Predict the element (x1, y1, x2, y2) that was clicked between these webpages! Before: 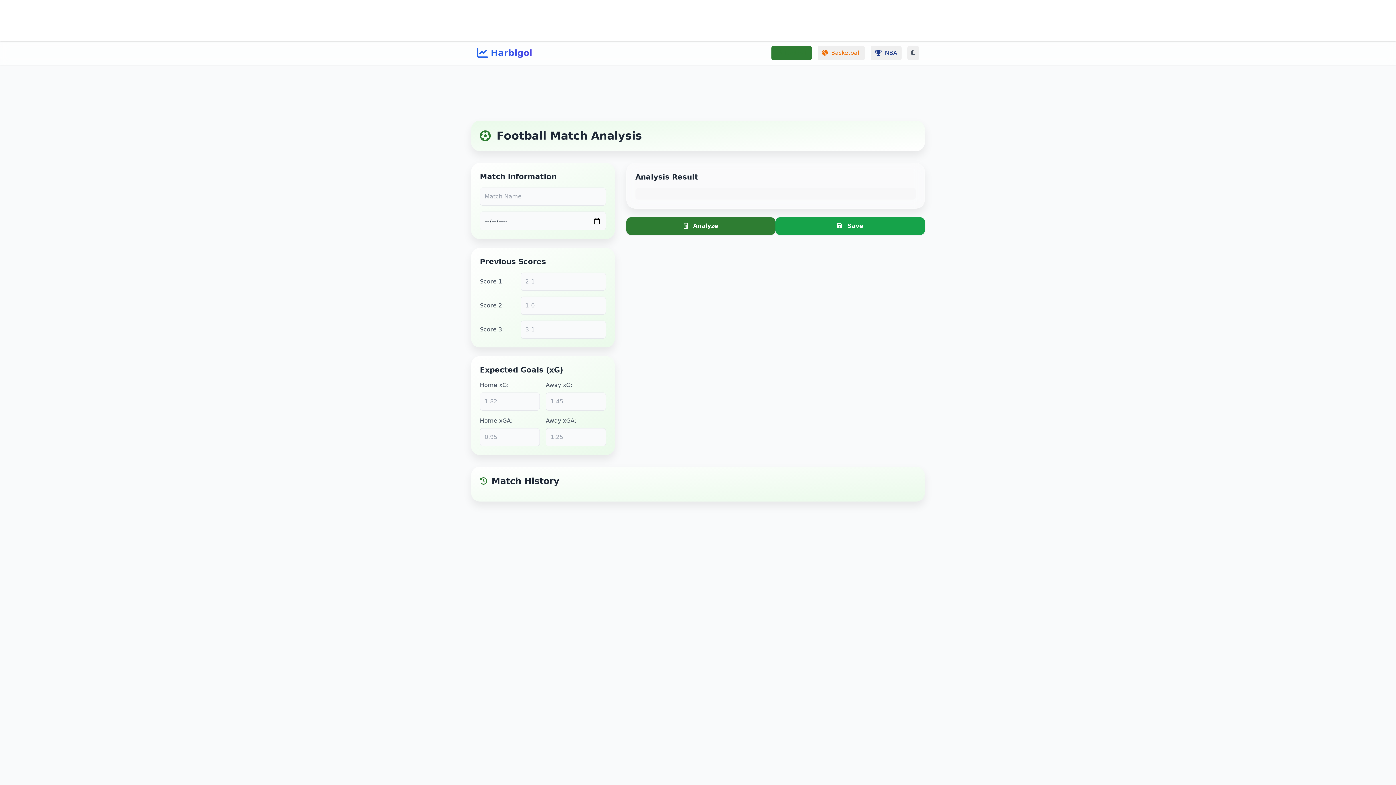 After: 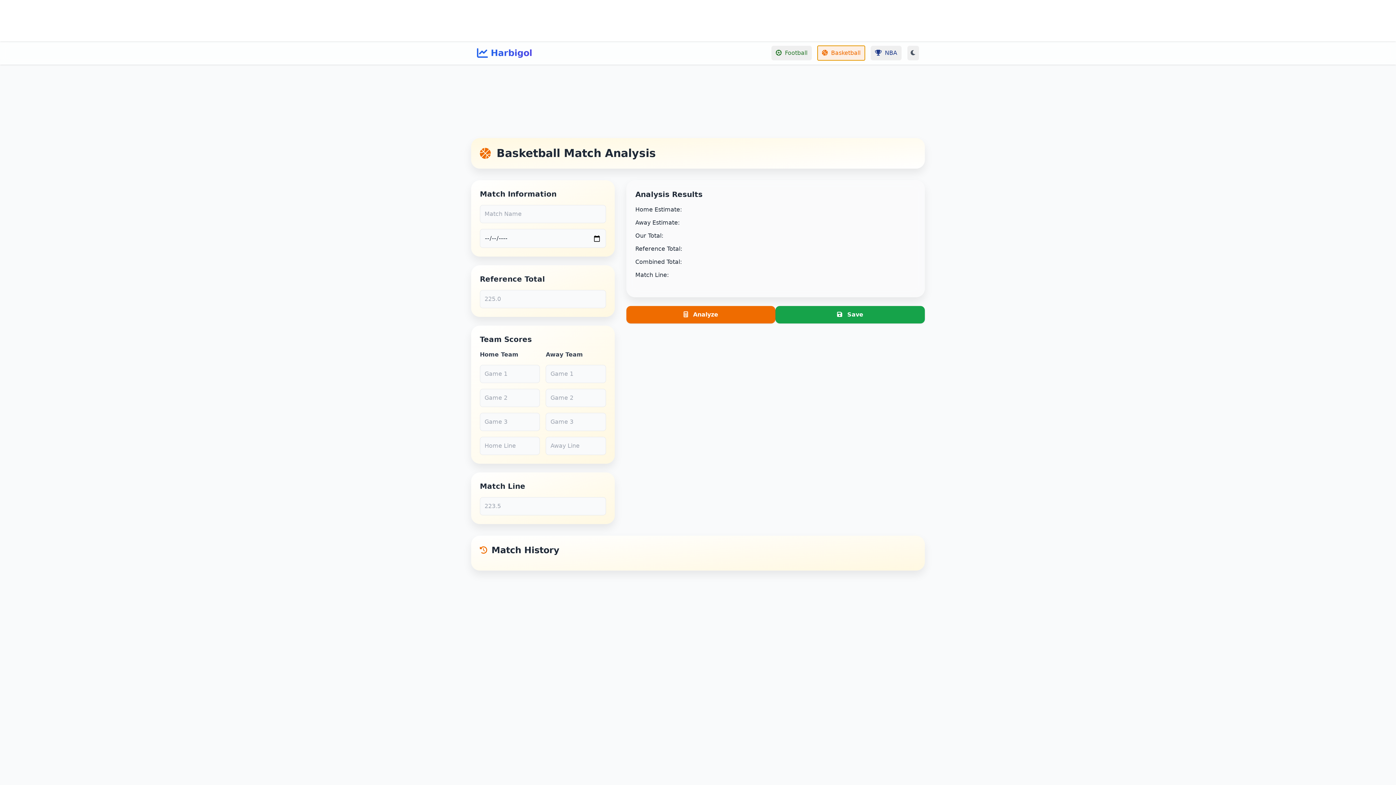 Action: label:  Basketball bbox: (817, 45, 865, 60)